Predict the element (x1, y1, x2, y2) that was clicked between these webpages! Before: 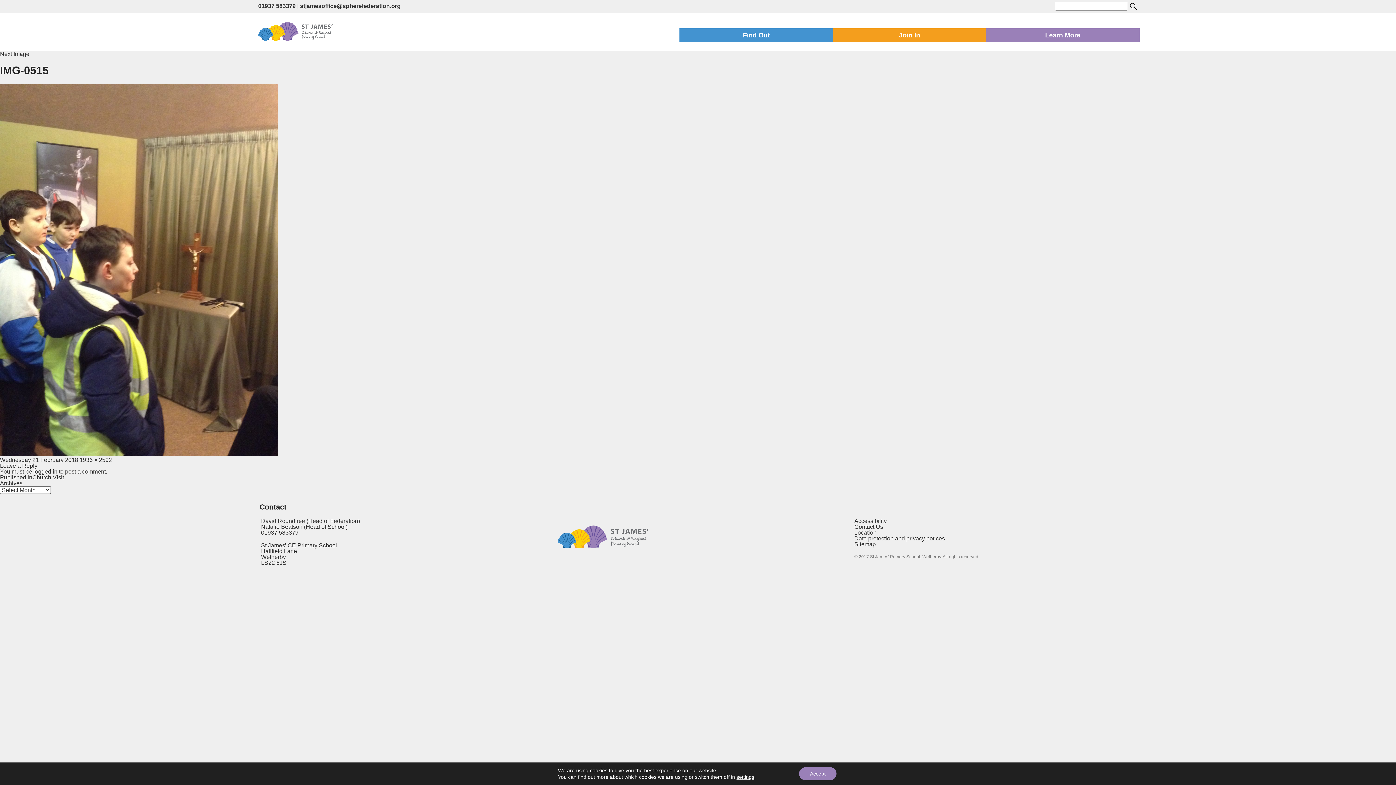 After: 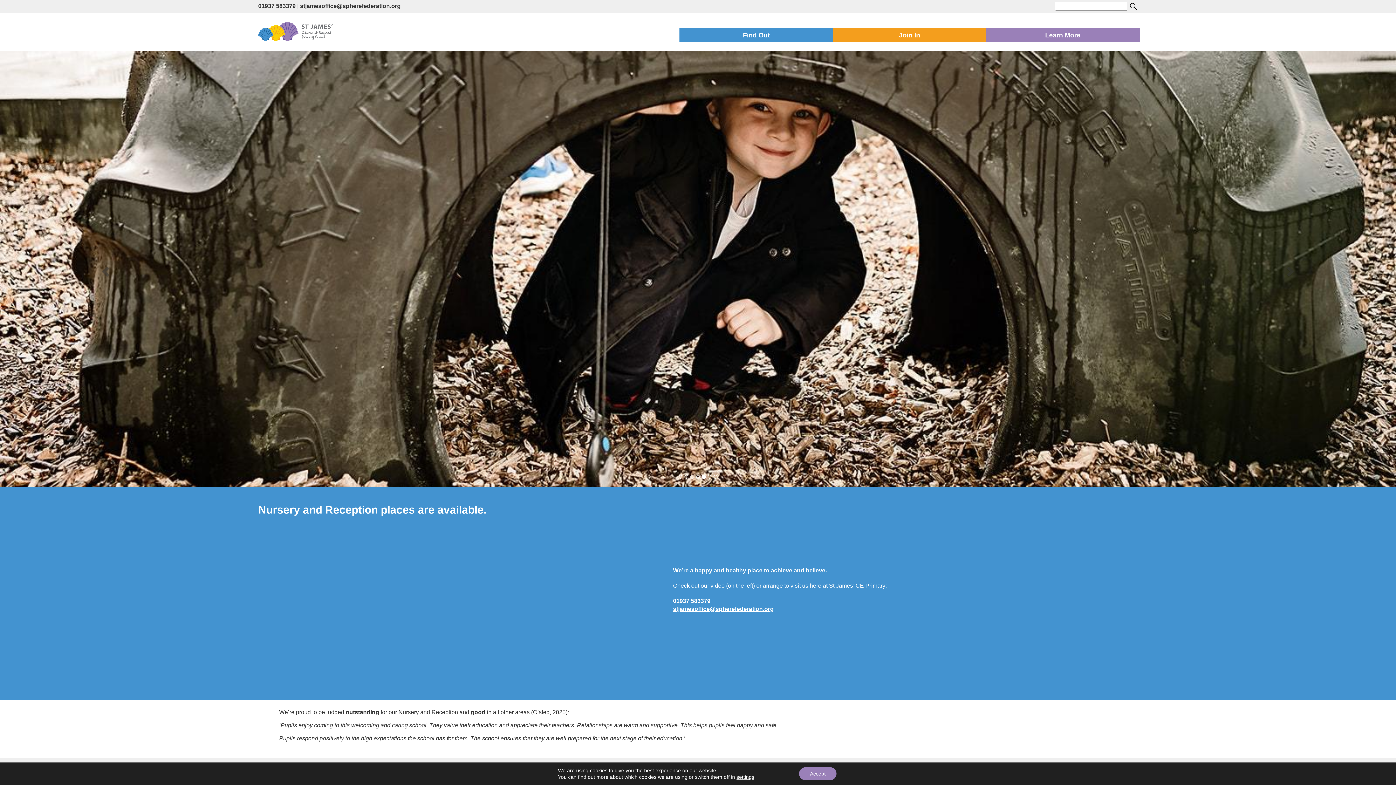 Action: bbox: (258, 21, 332, 40)